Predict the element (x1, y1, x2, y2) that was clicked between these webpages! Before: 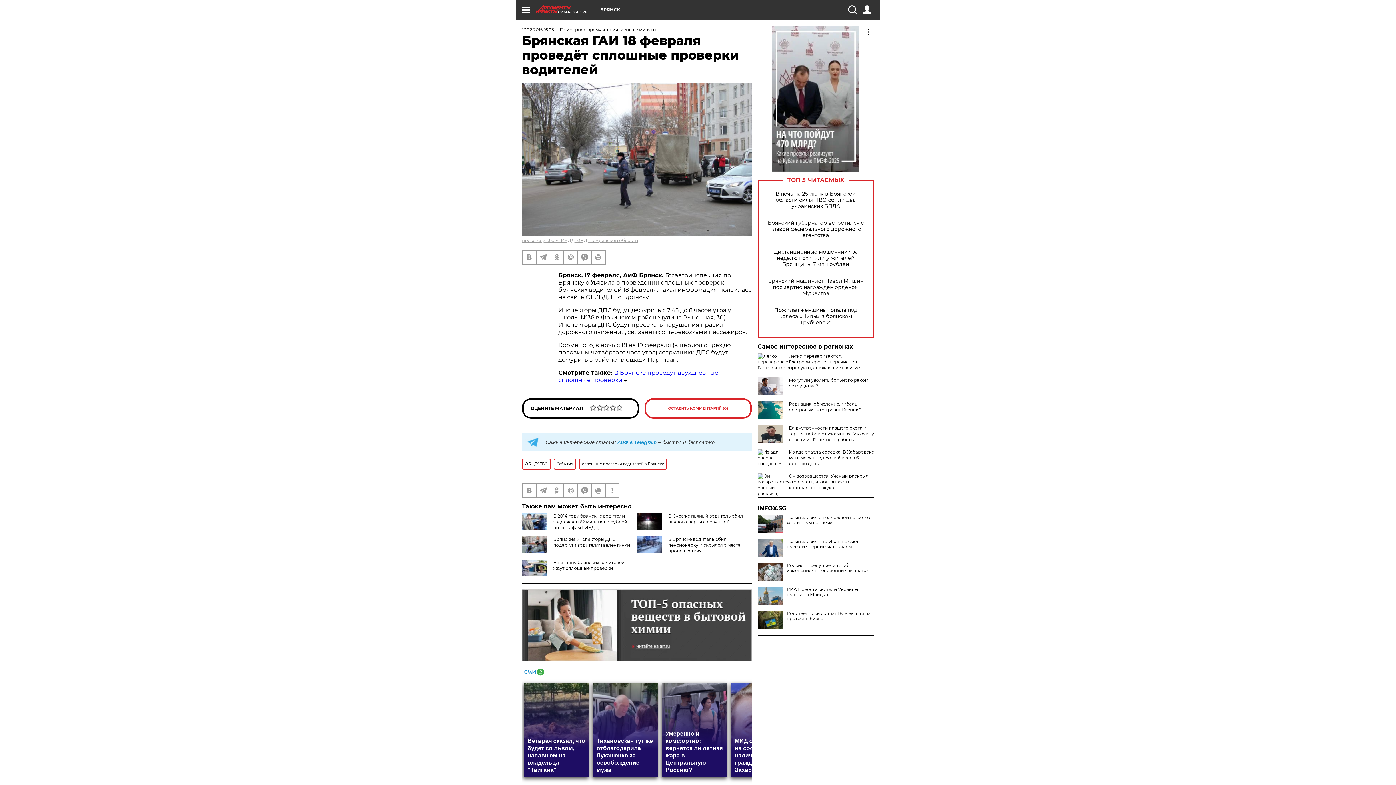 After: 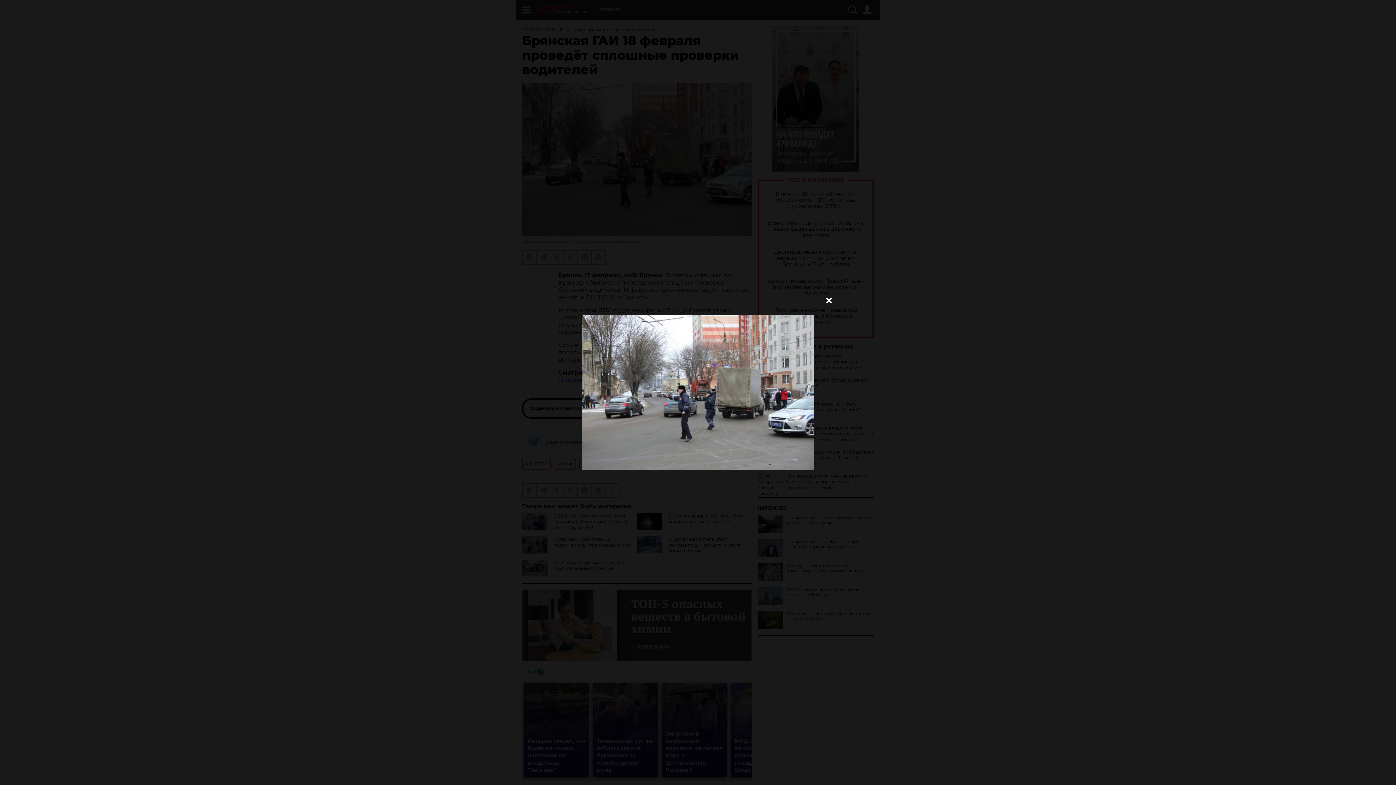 Action: bbox: (522, 82, 752, 235)